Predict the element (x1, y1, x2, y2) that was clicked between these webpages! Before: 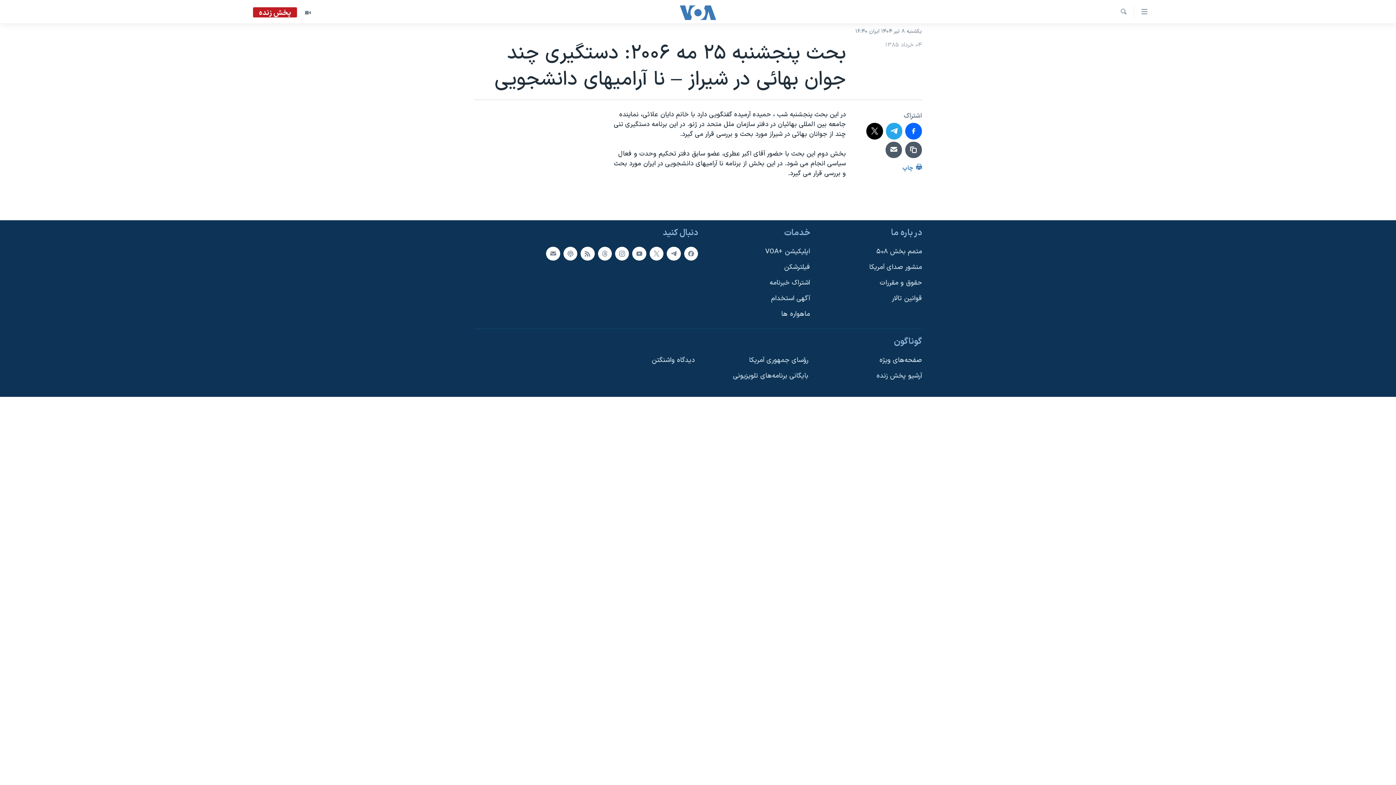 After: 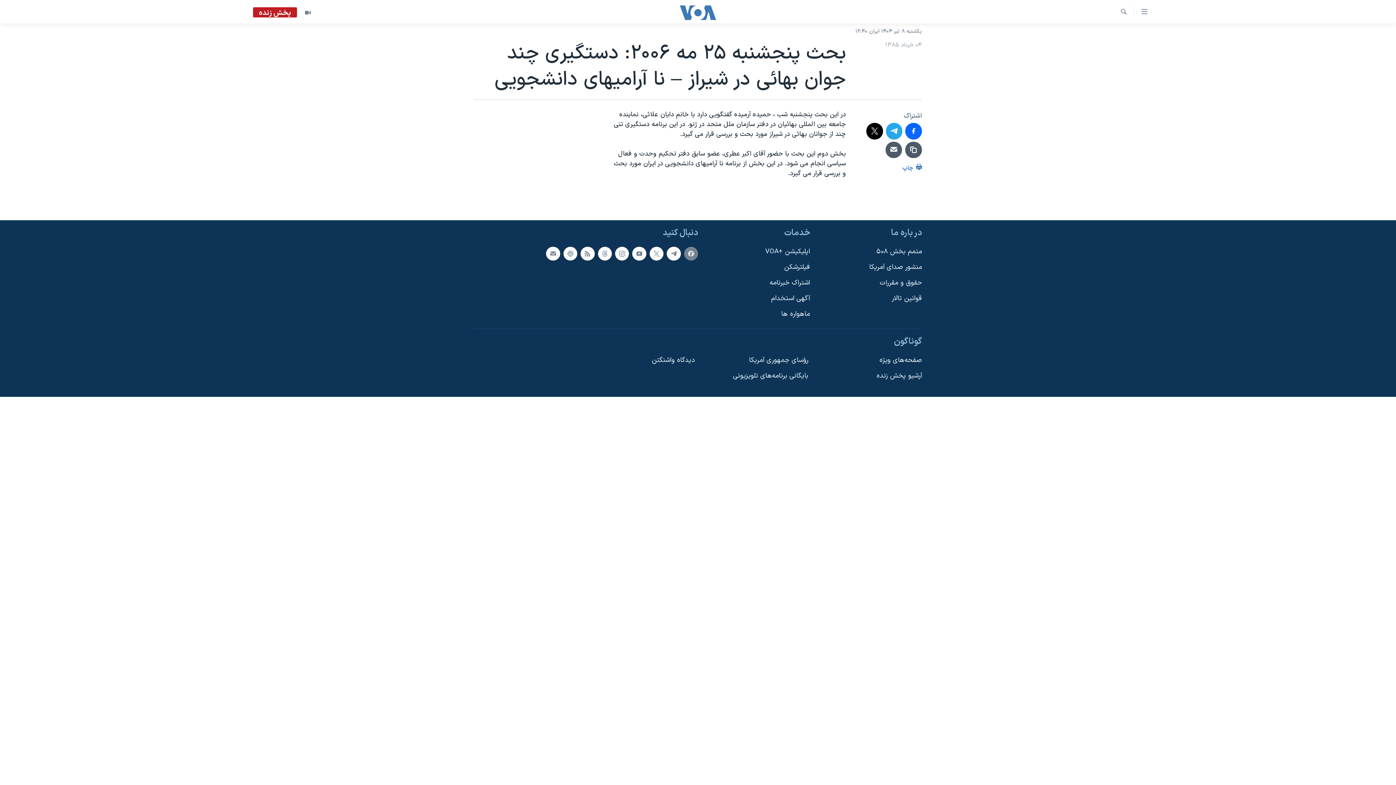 Action: bbox: (684, 246, 698, 260)